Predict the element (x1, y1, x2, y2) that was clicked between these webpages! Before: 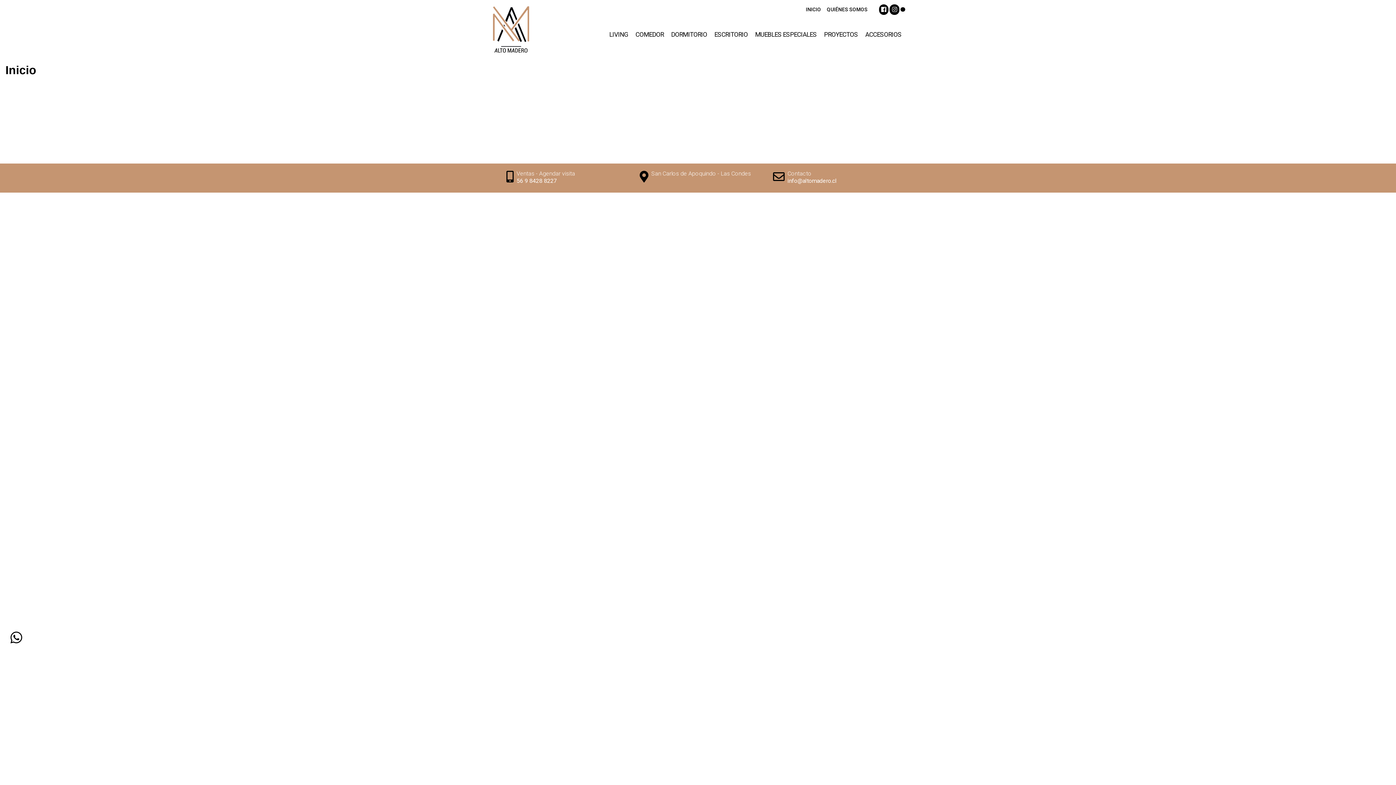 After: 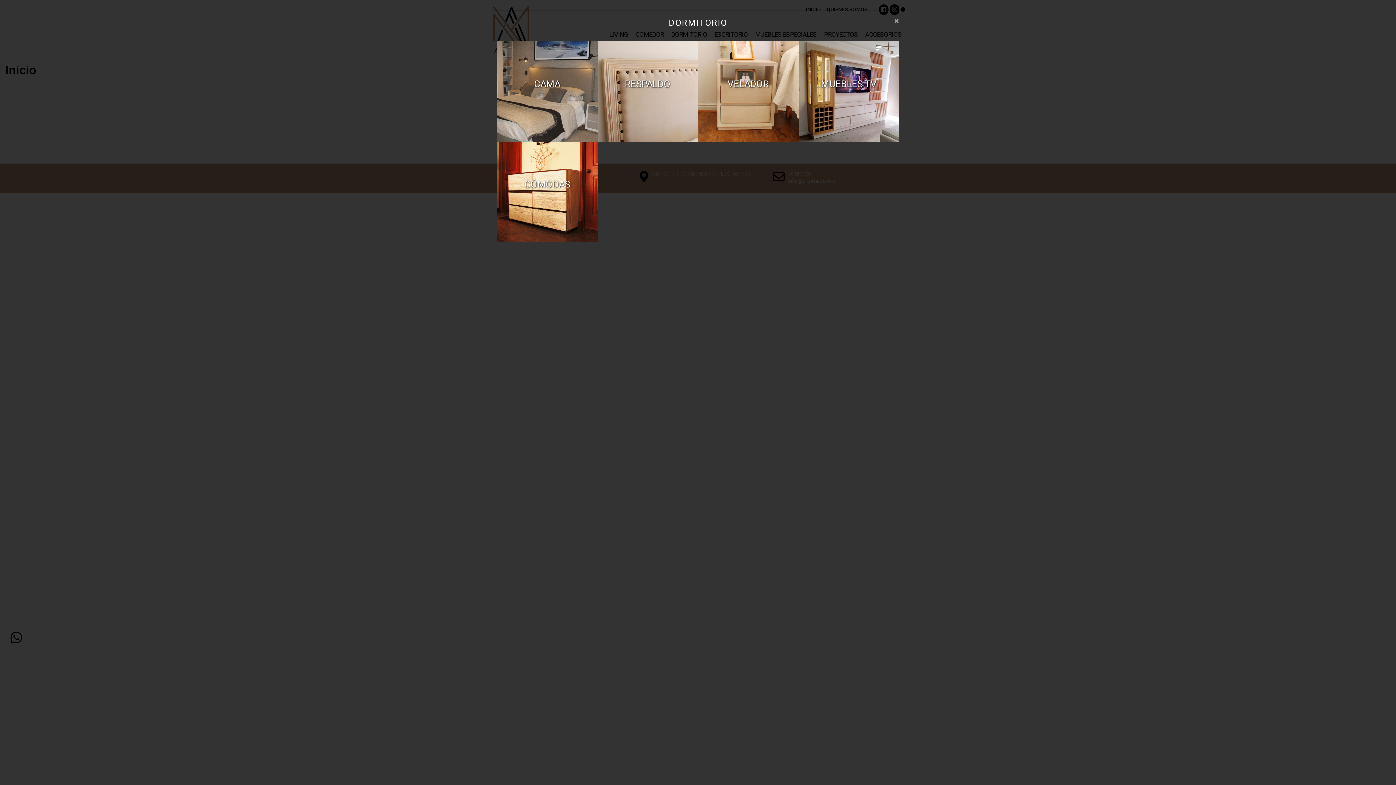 Action: bbox: (668, 29, 710, 39) label: DORMITORIO